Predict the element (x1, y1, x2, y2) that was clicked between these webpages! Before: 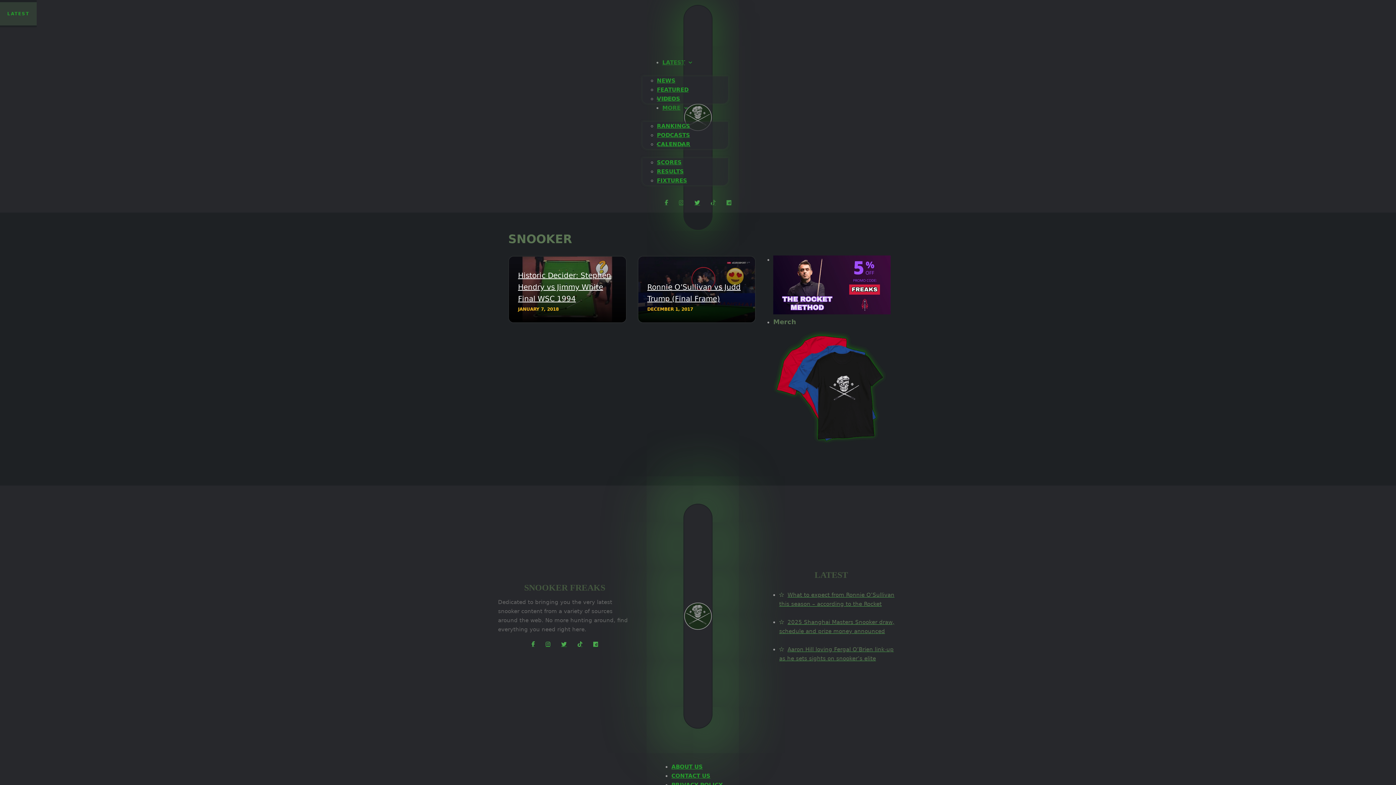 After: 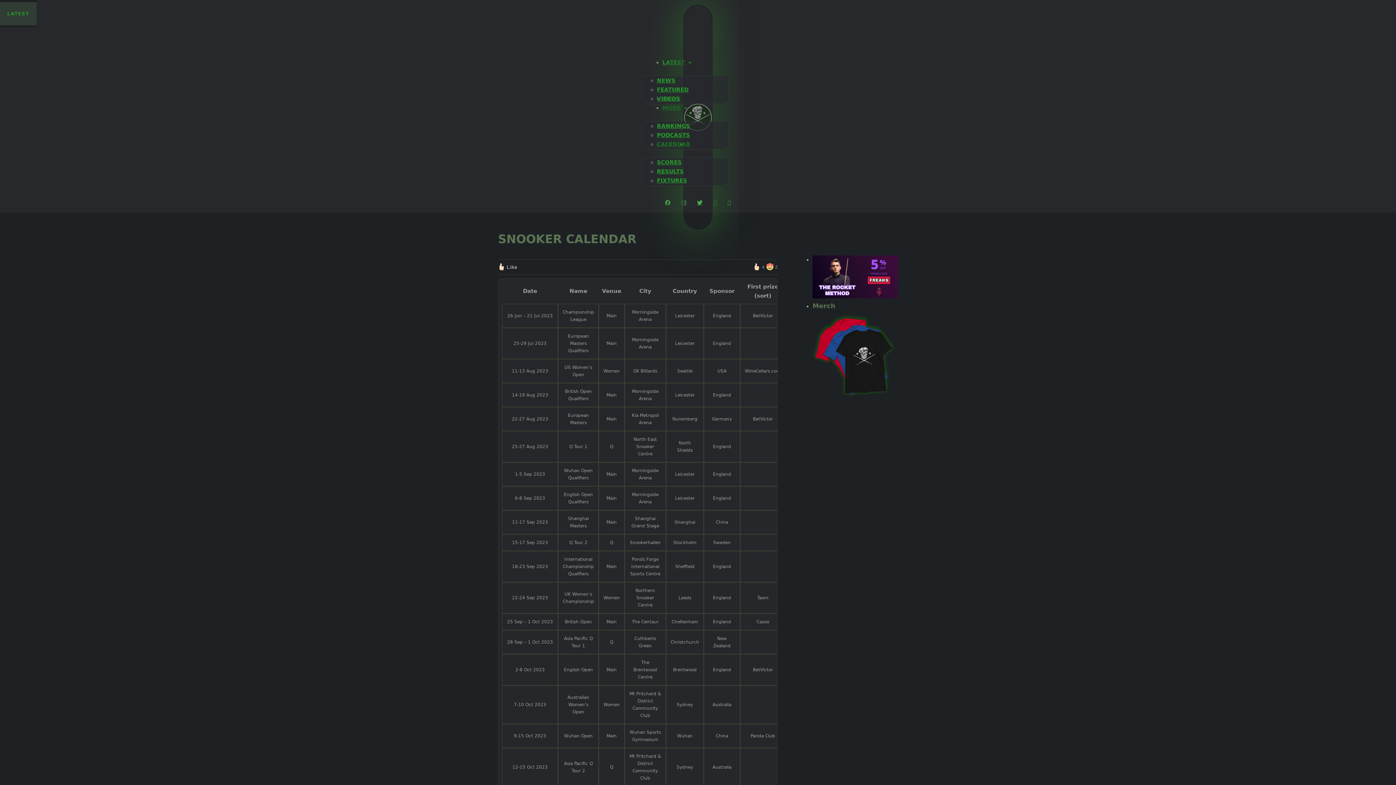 Action: label: CALENDAR bbox: (657, 141, 690, 147)